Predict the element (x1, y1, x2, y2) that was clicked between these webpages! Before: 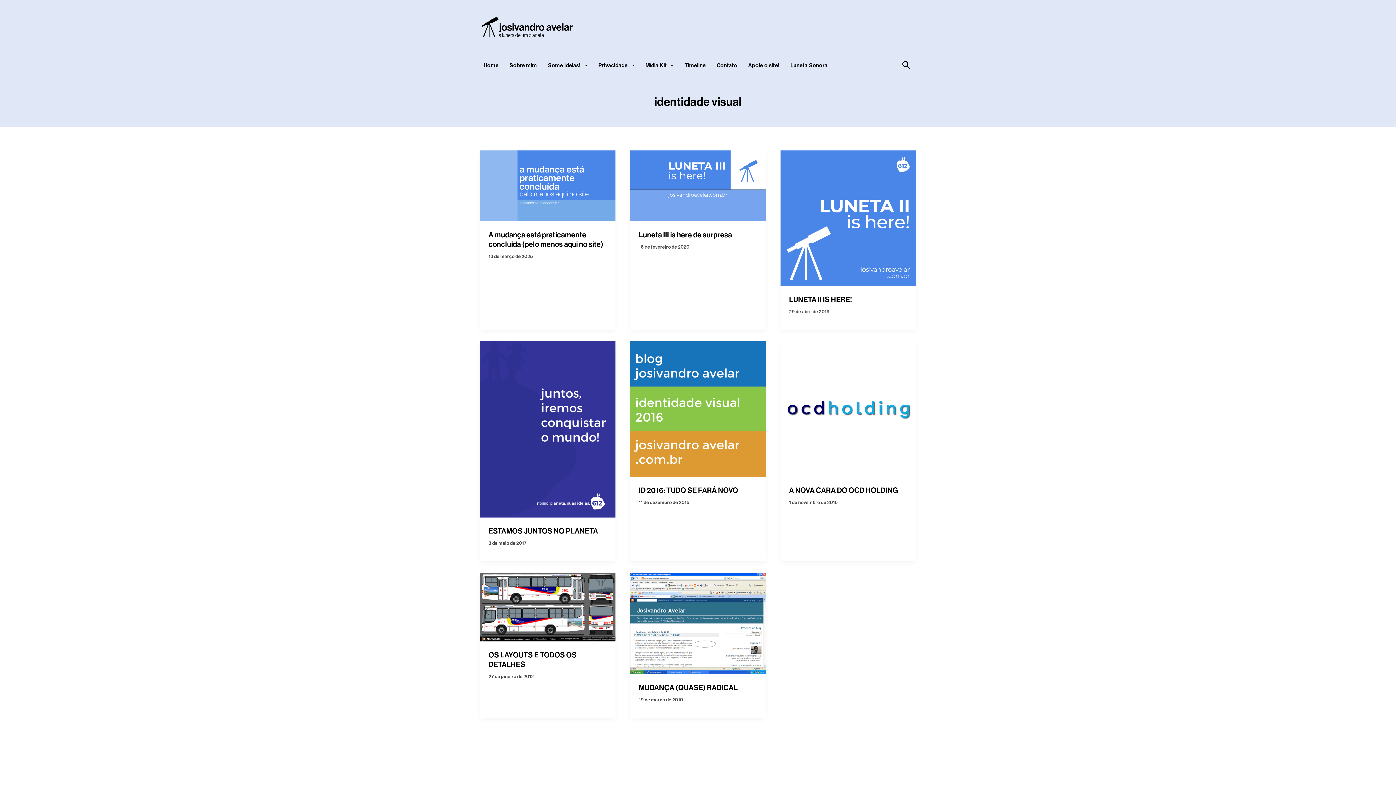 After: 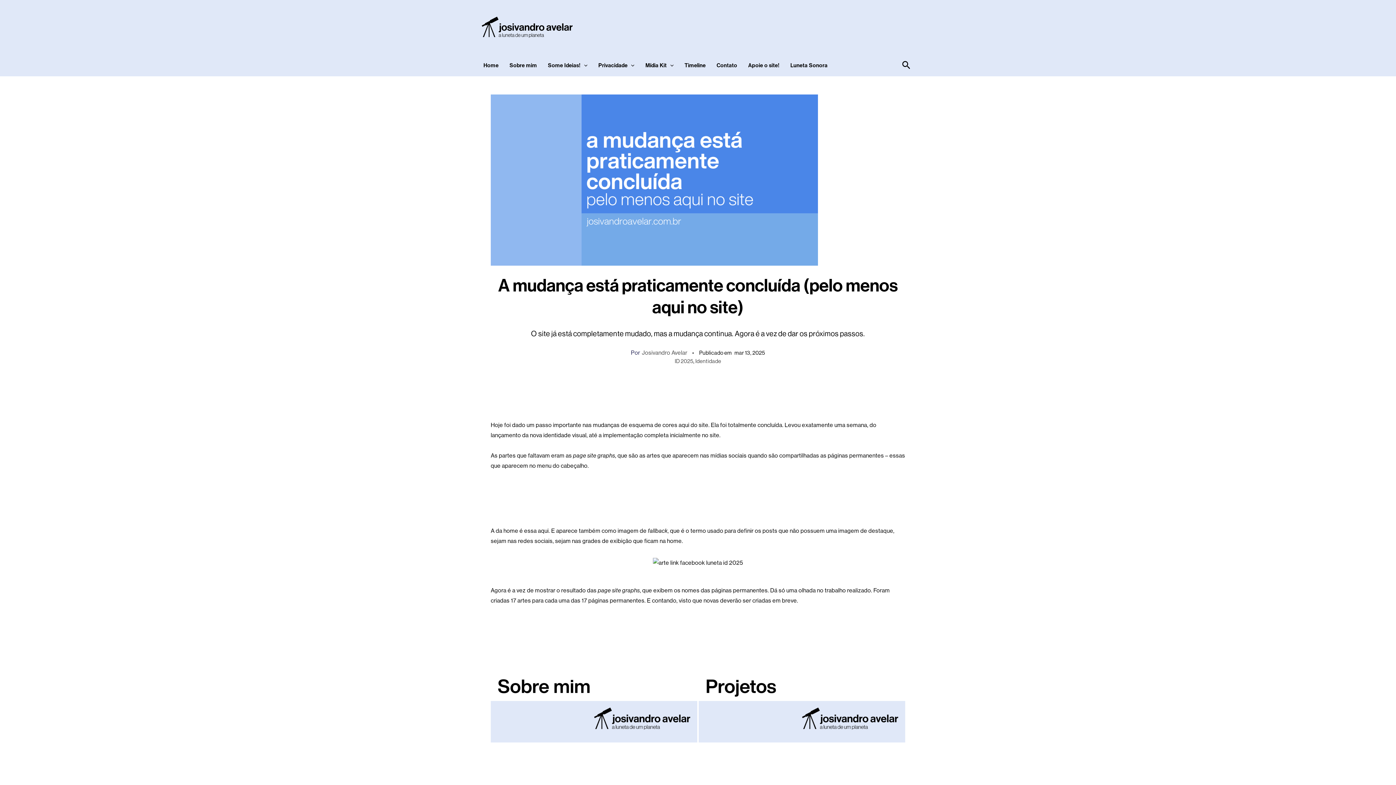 Action: label: A mudança está praticamente concluída (pelo menos aqui no site) bbox: (488, 230, 603, 248)